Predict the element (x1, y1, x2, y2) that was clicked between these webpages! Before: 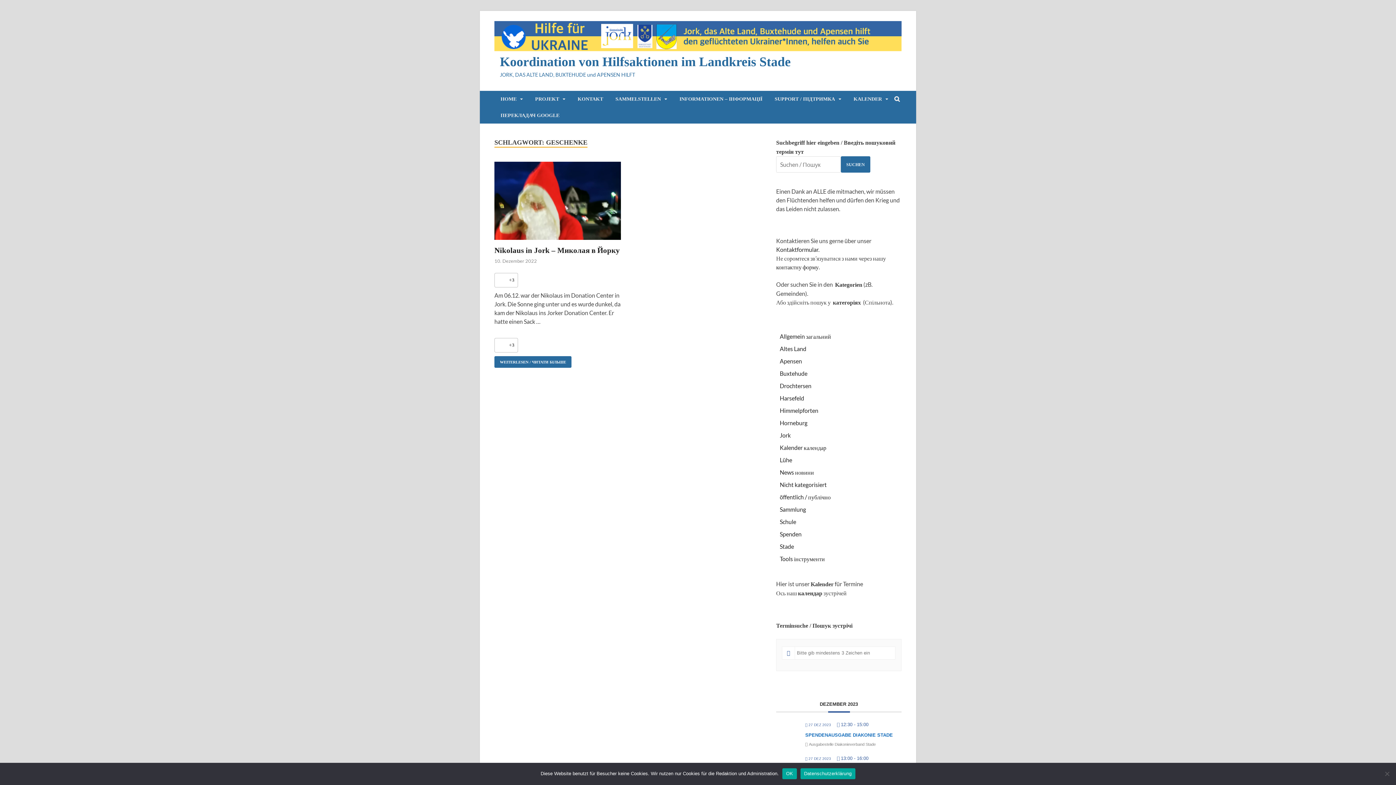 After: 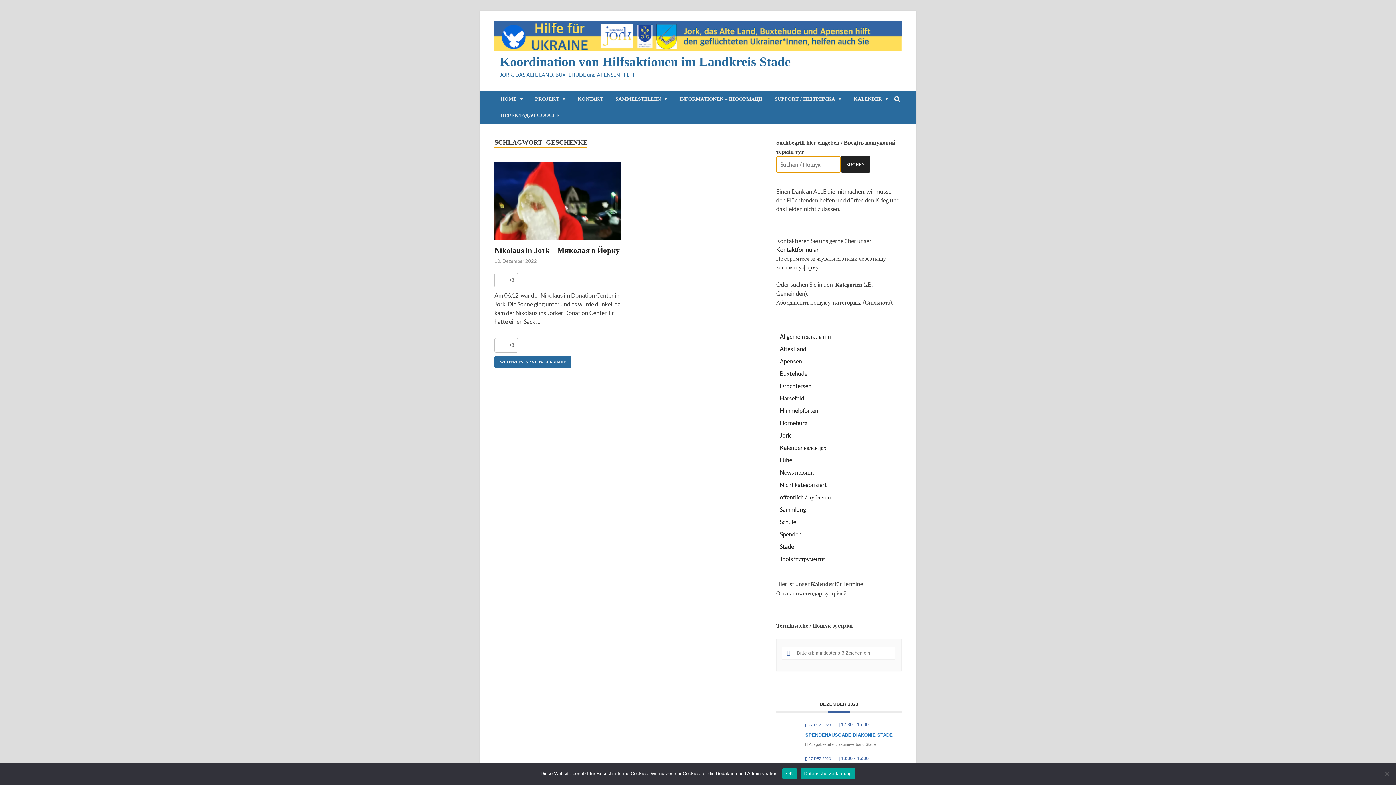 Action: bbox: (841, 156, 870, 172) label: Suchen